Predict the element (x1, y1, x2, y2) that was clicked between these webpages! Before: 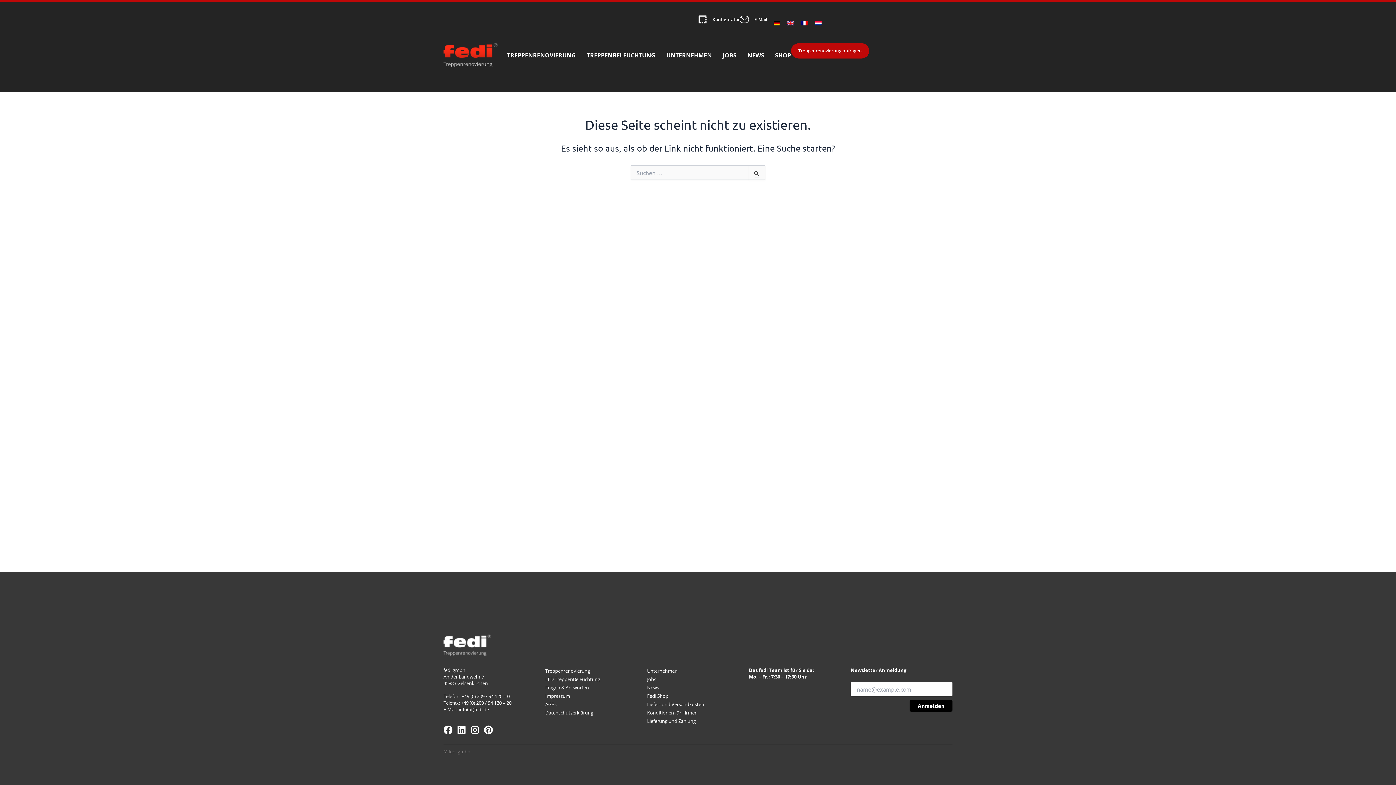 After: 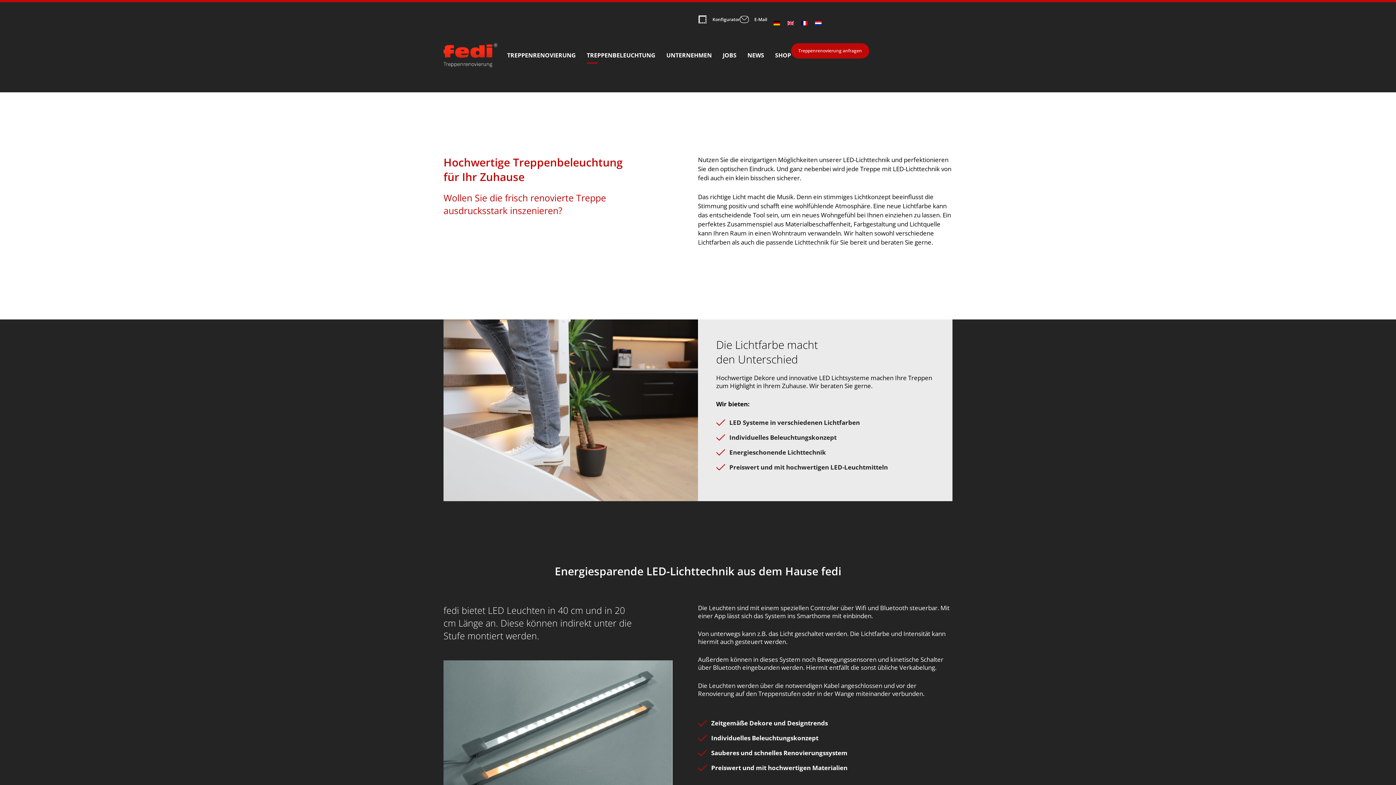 Action: label: TREPPENBELEUCHTUNG bbox: (586, 46, 655, 63)